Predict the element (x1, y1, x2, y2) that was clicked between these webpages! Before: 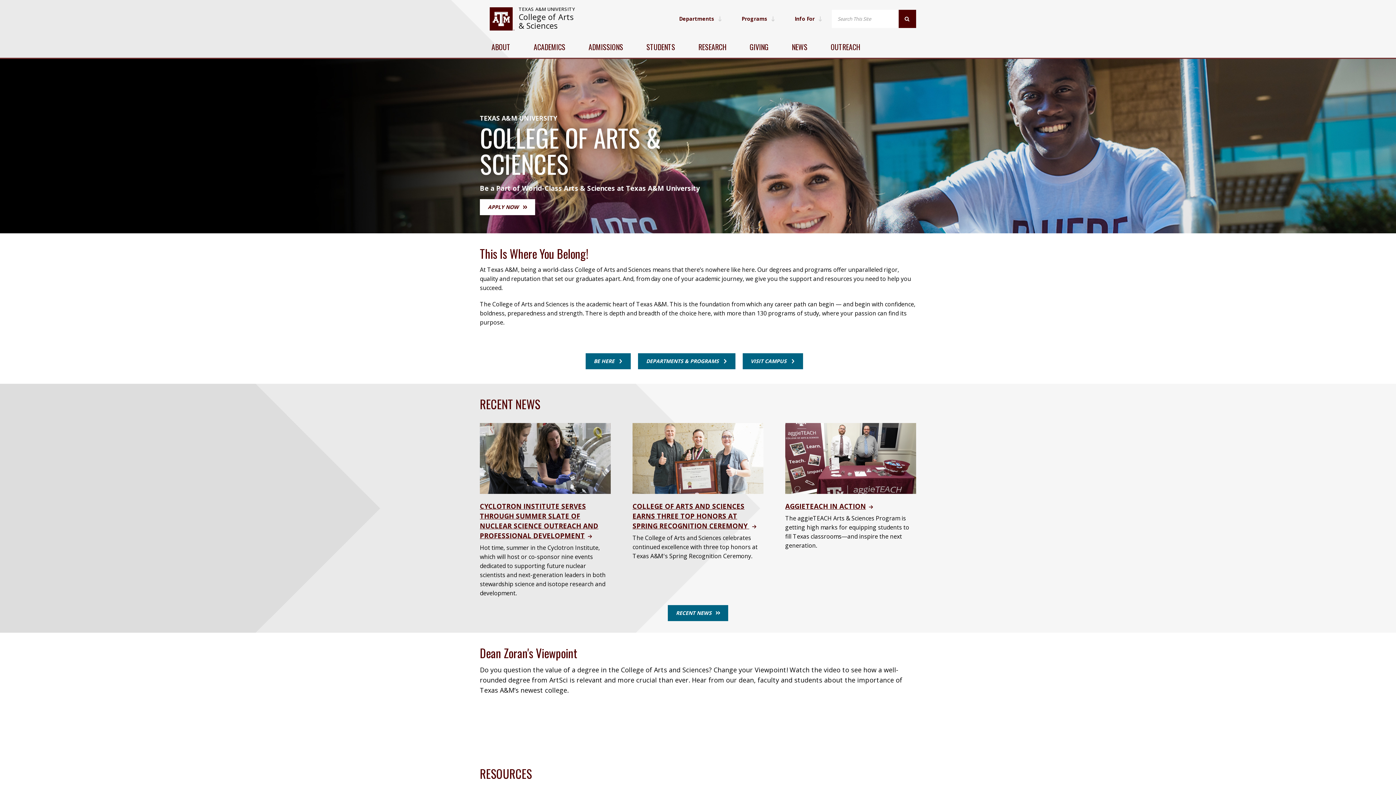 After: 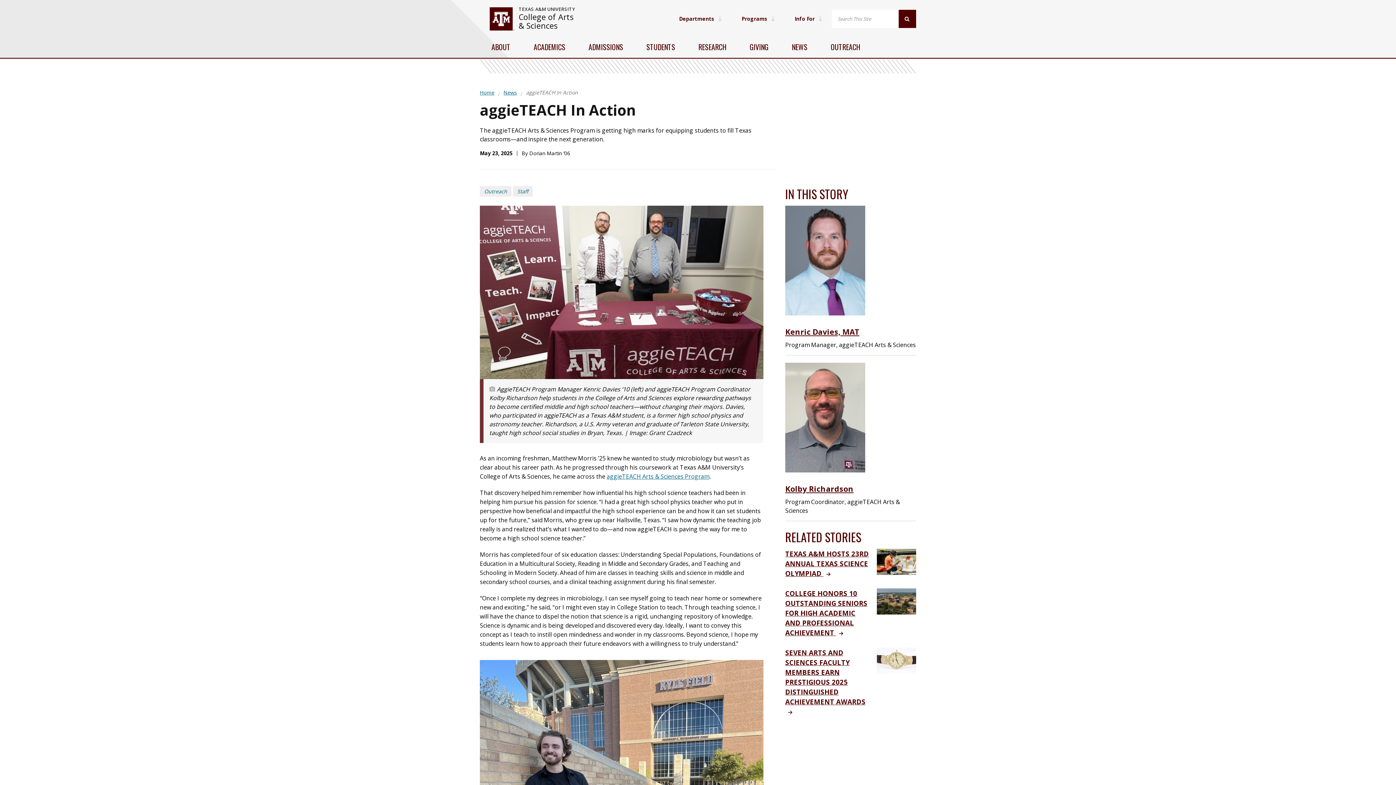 Action: bbox: (785, 454, 916, 462) label: aggieTEACH In Action News Story